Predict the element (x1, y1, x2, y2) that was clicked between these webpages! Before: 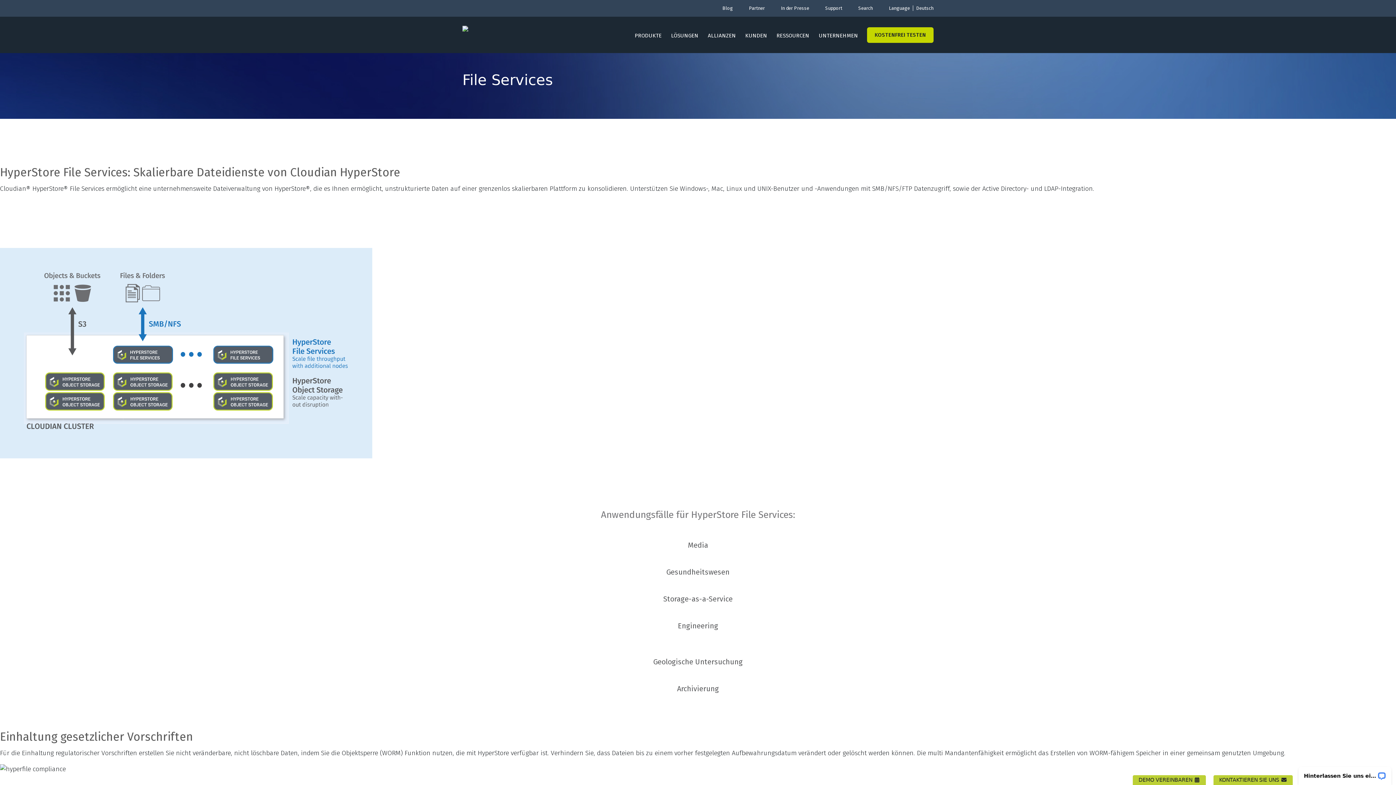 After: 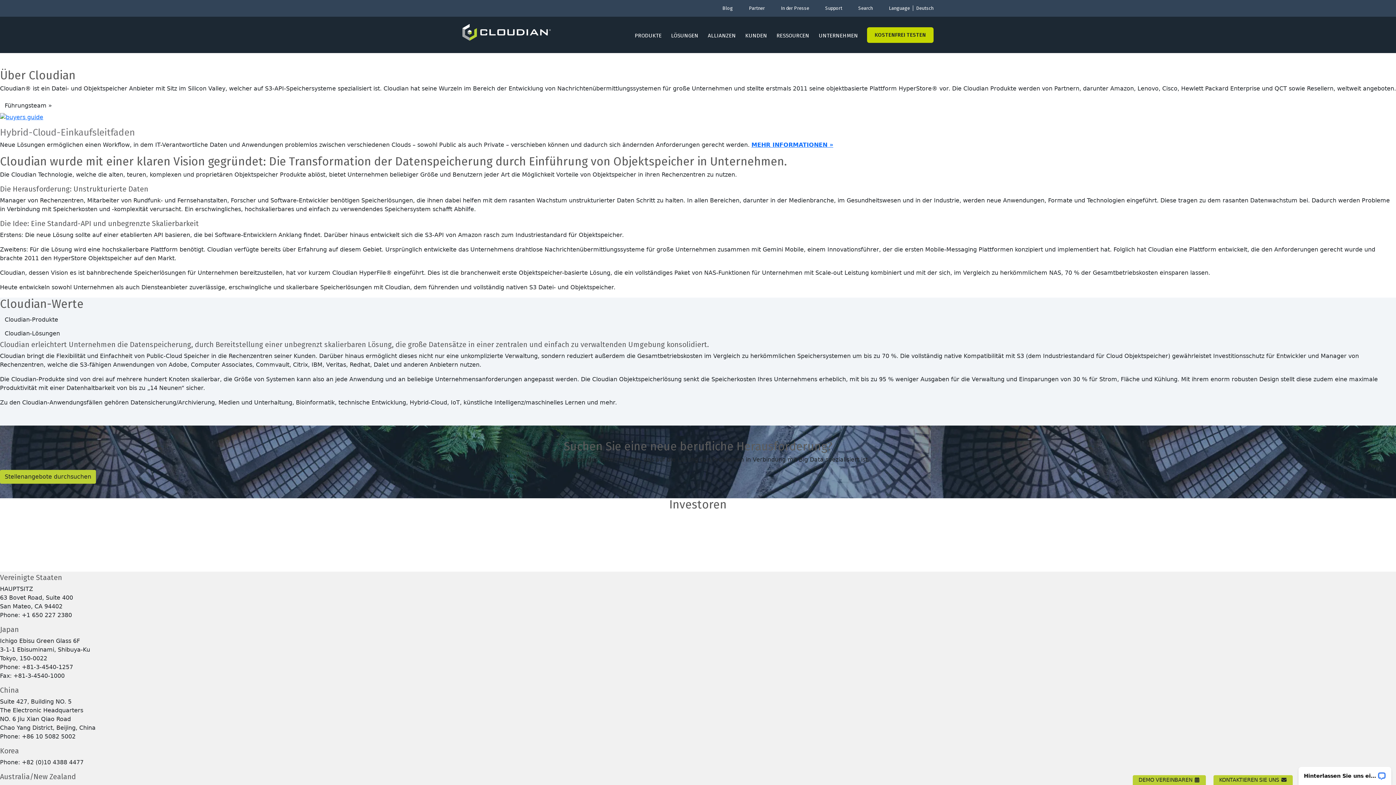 Action: label: UNTERNEHMEN bbox: (818, 32, 858, 38)